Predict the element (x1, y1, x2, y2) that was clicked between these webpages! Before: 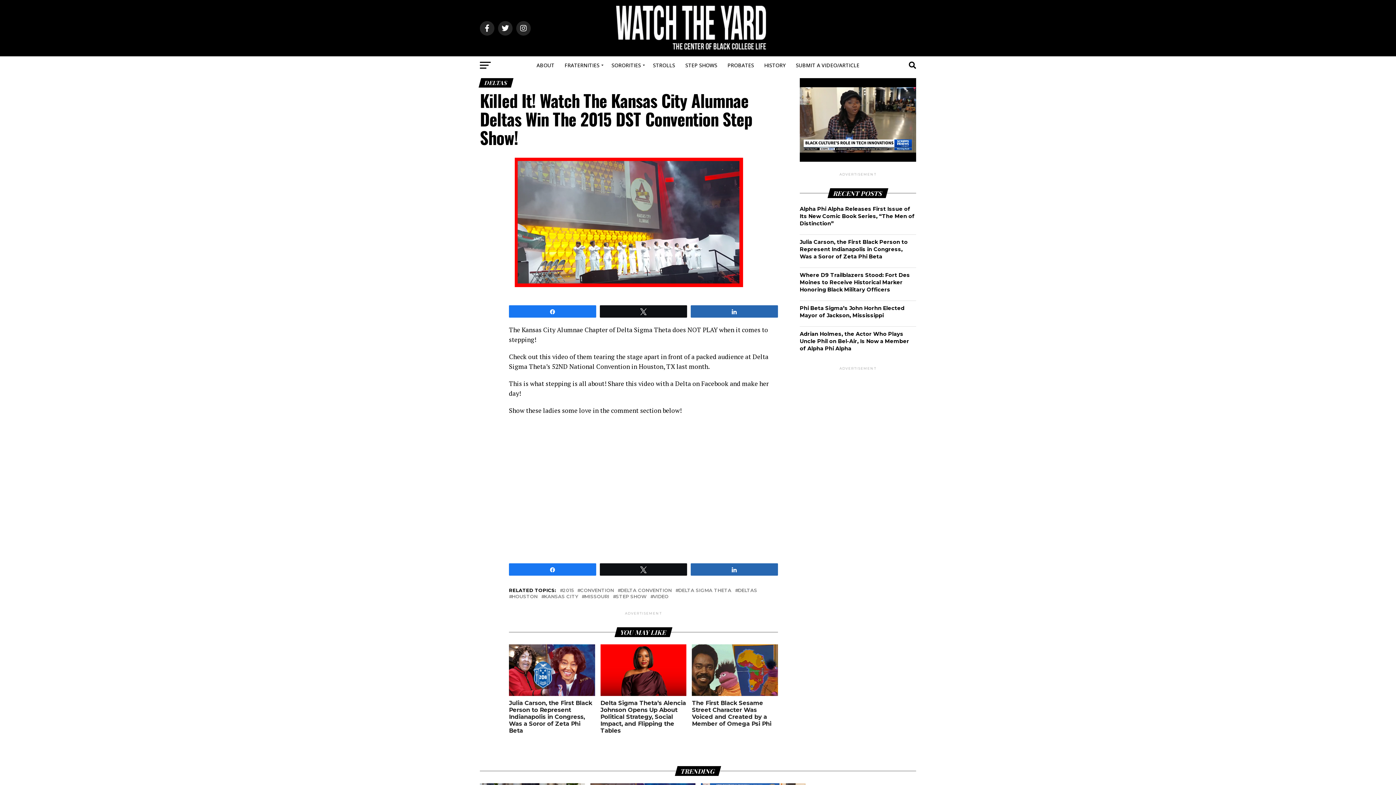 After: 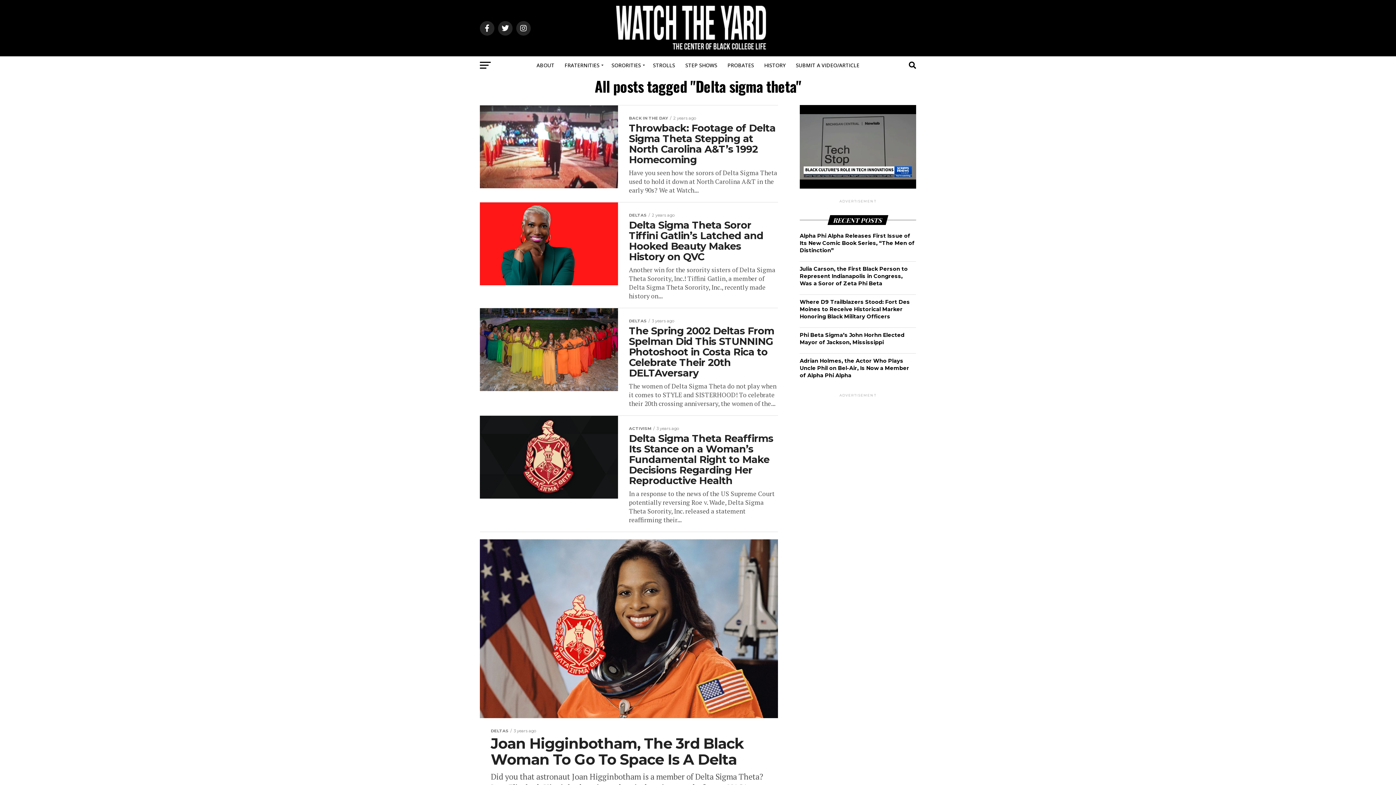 Action: bbox: (678, 588, 731, 593) label: DELTA SIGMA THETA